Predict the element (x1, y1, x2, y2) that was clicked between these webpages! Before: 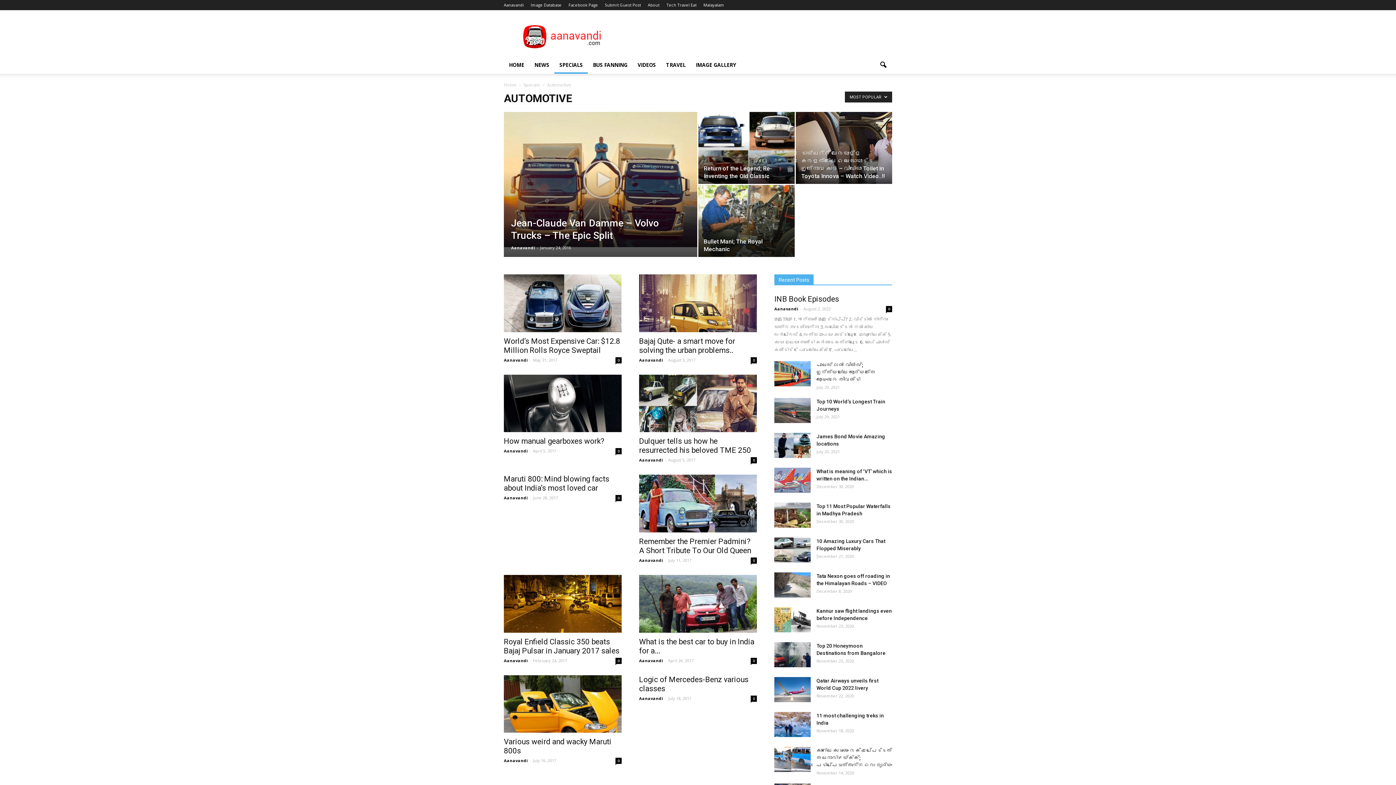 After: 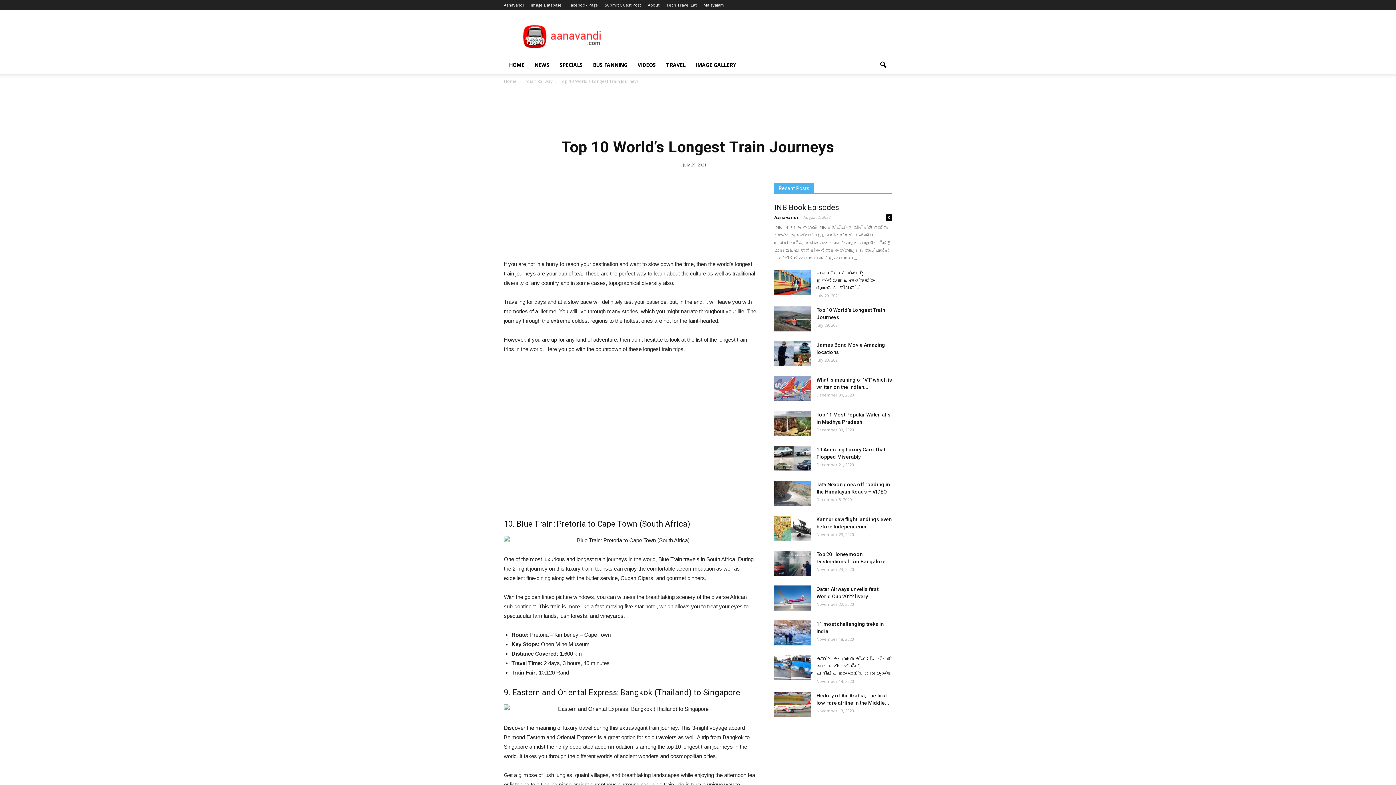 Action: bbox: (774, 398, 810, 423)